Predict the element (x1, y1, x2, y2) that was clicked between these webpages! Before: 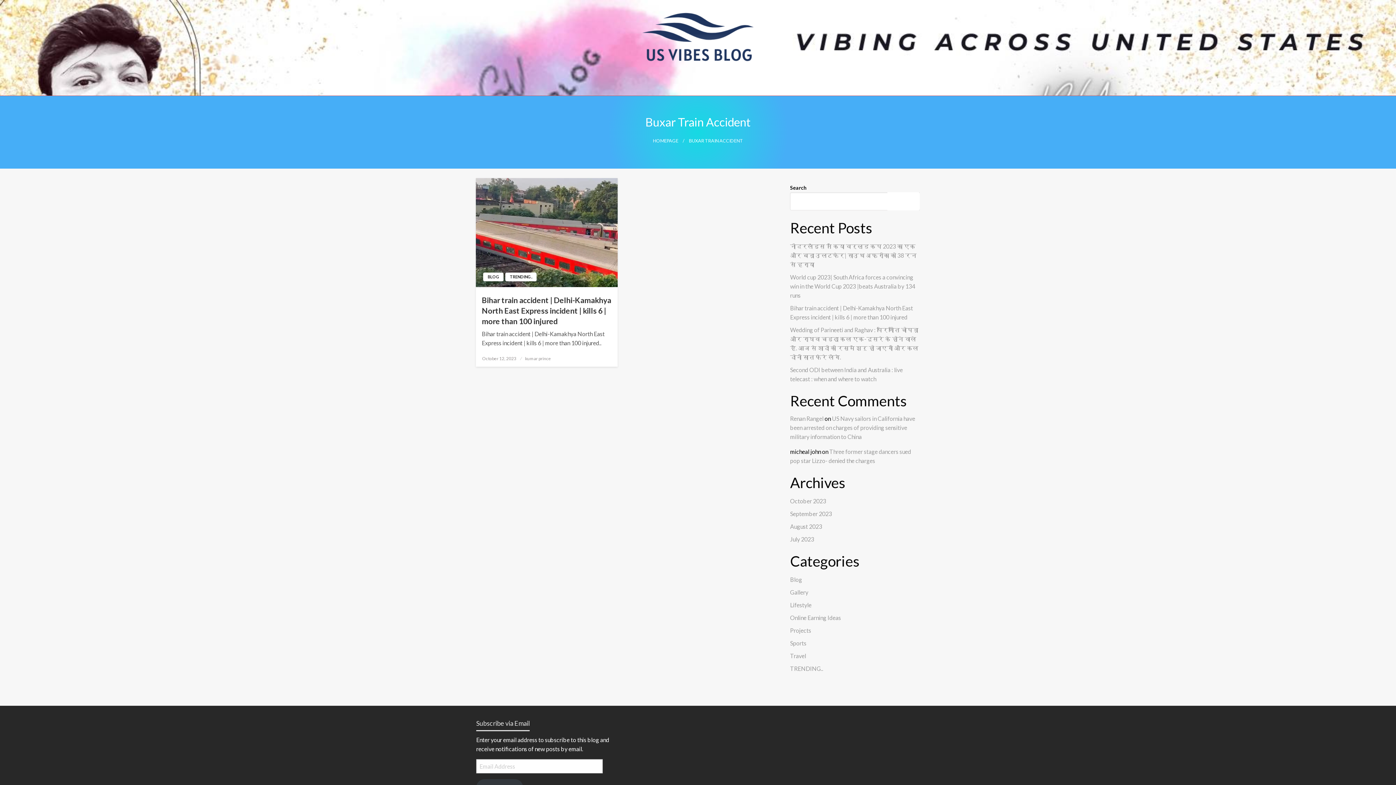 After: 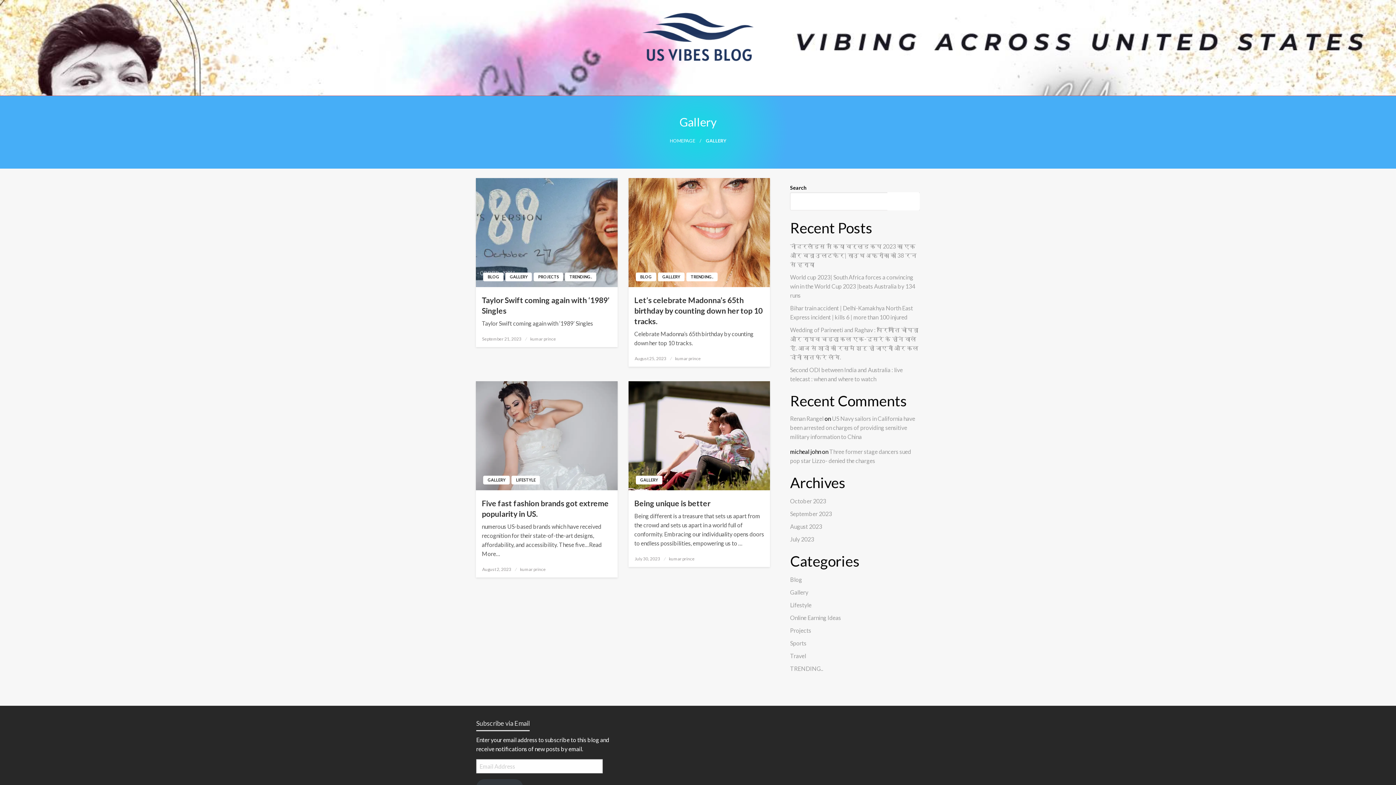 Action: bbox: (790, 589, 808, 596) label: Gallery